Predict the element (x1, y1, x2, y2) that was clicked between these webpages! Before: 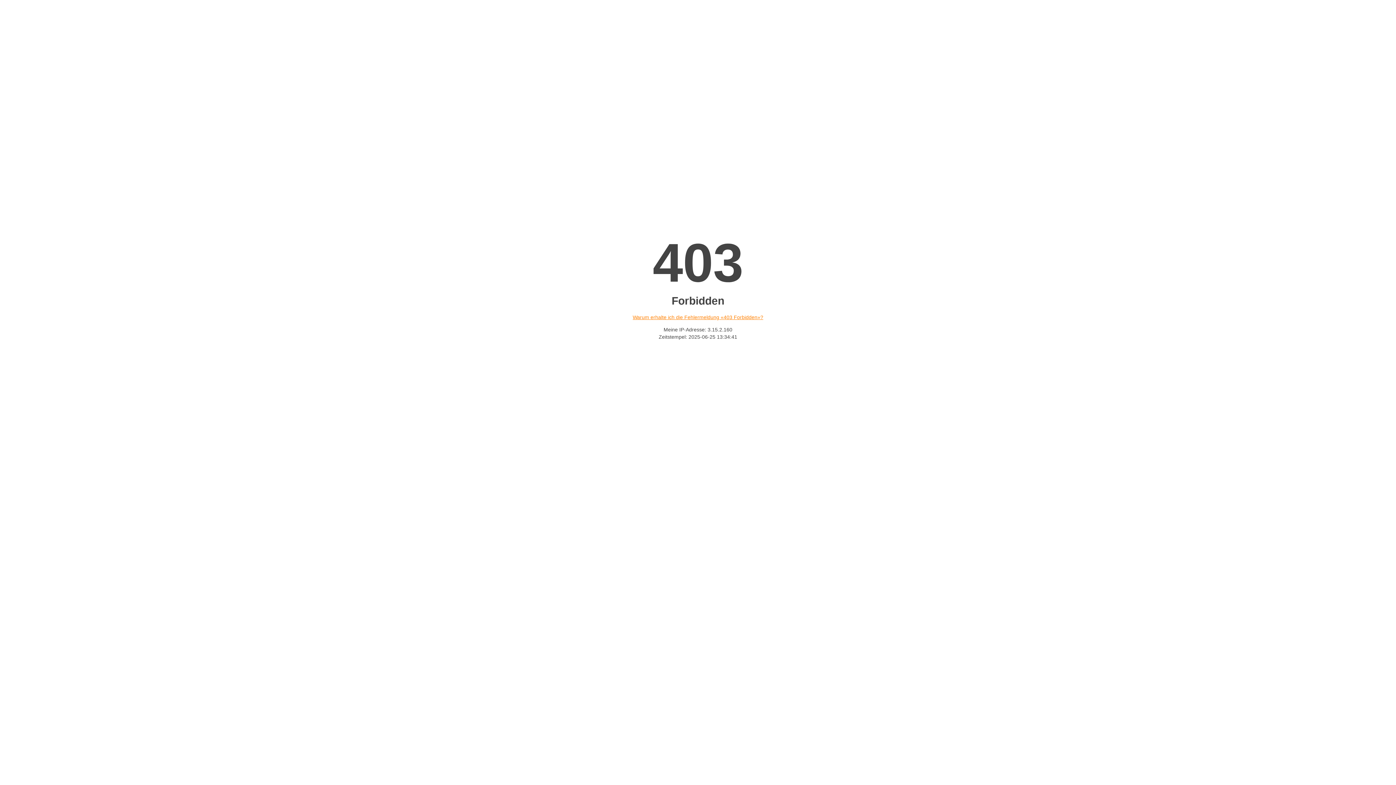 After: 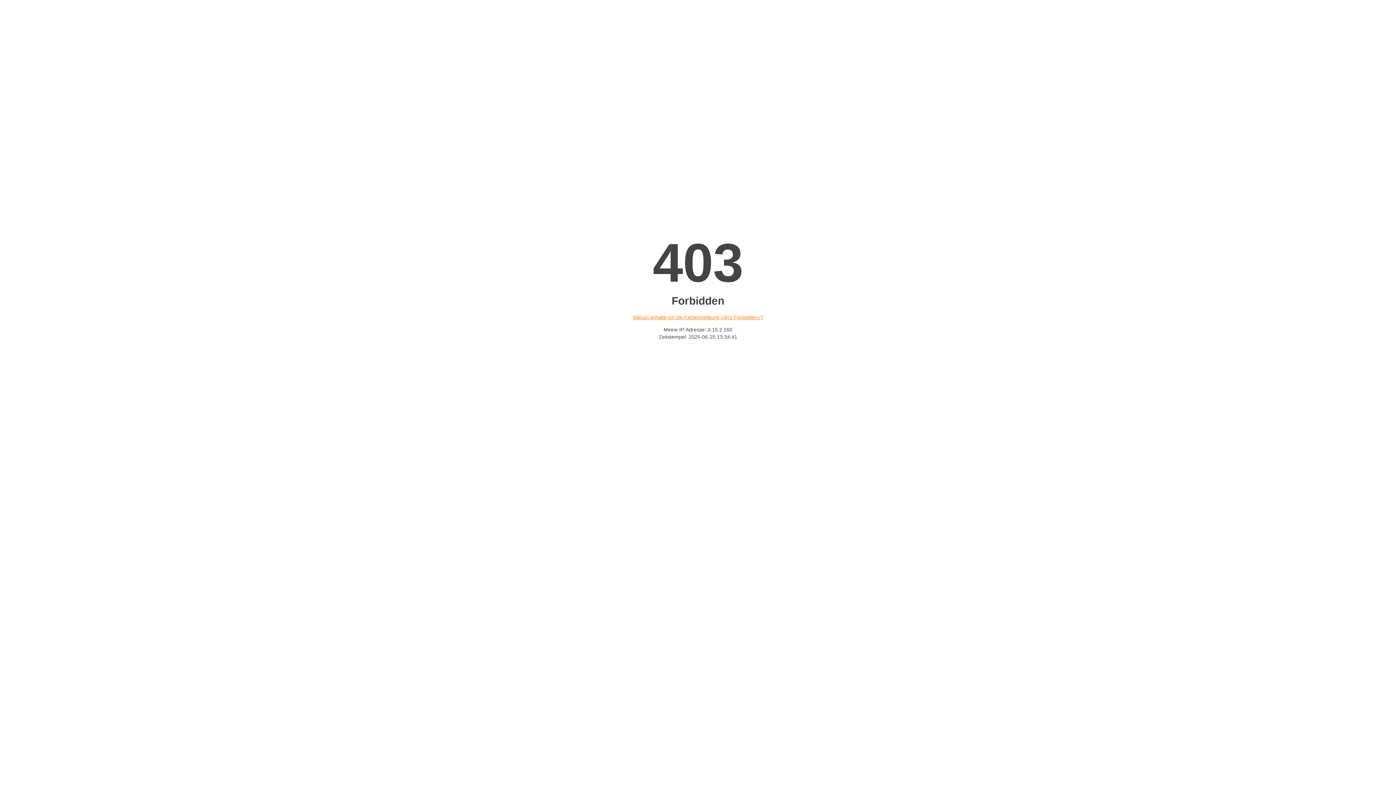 Action: bbox: (632, 314, 763, 320) label: Warum erhalte ich die Fehlermeldung «403 Forbidden»?